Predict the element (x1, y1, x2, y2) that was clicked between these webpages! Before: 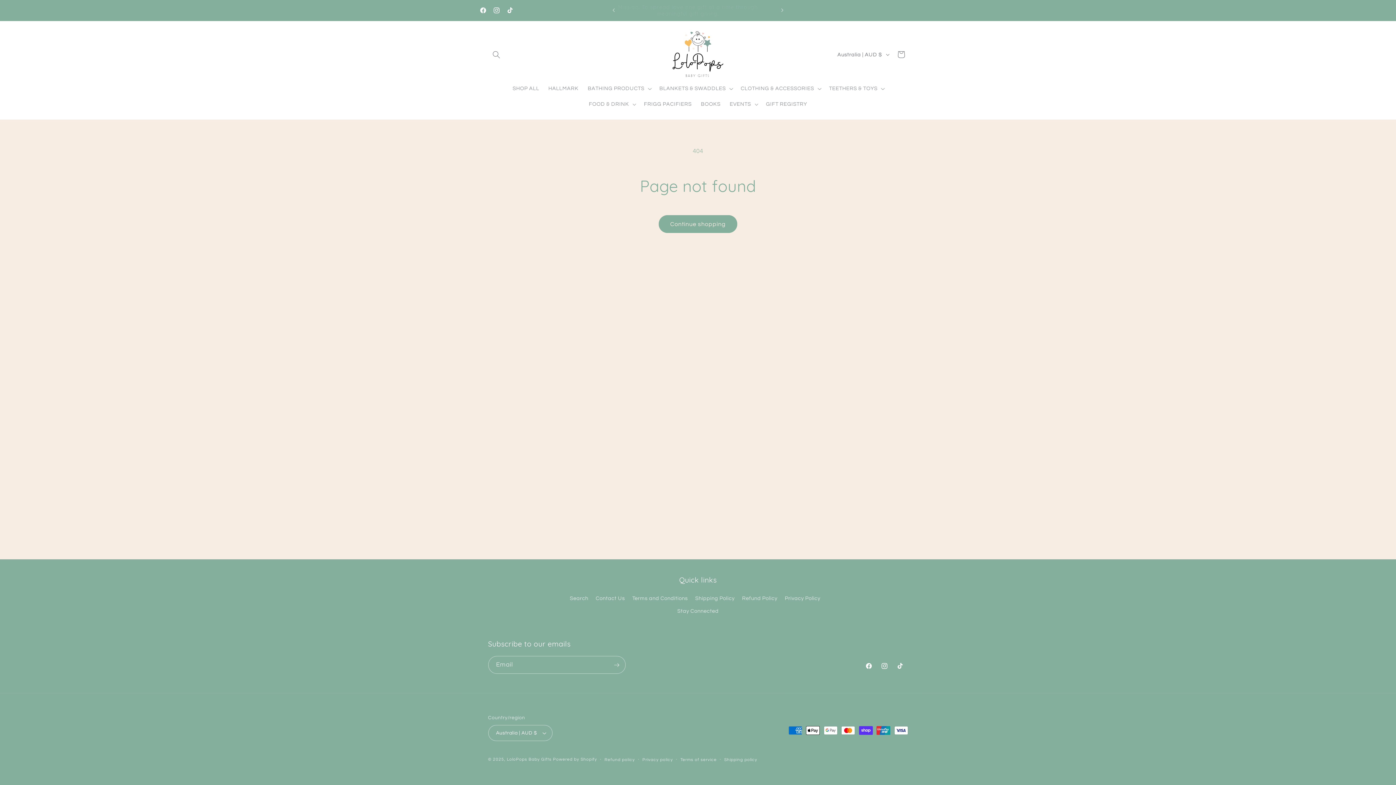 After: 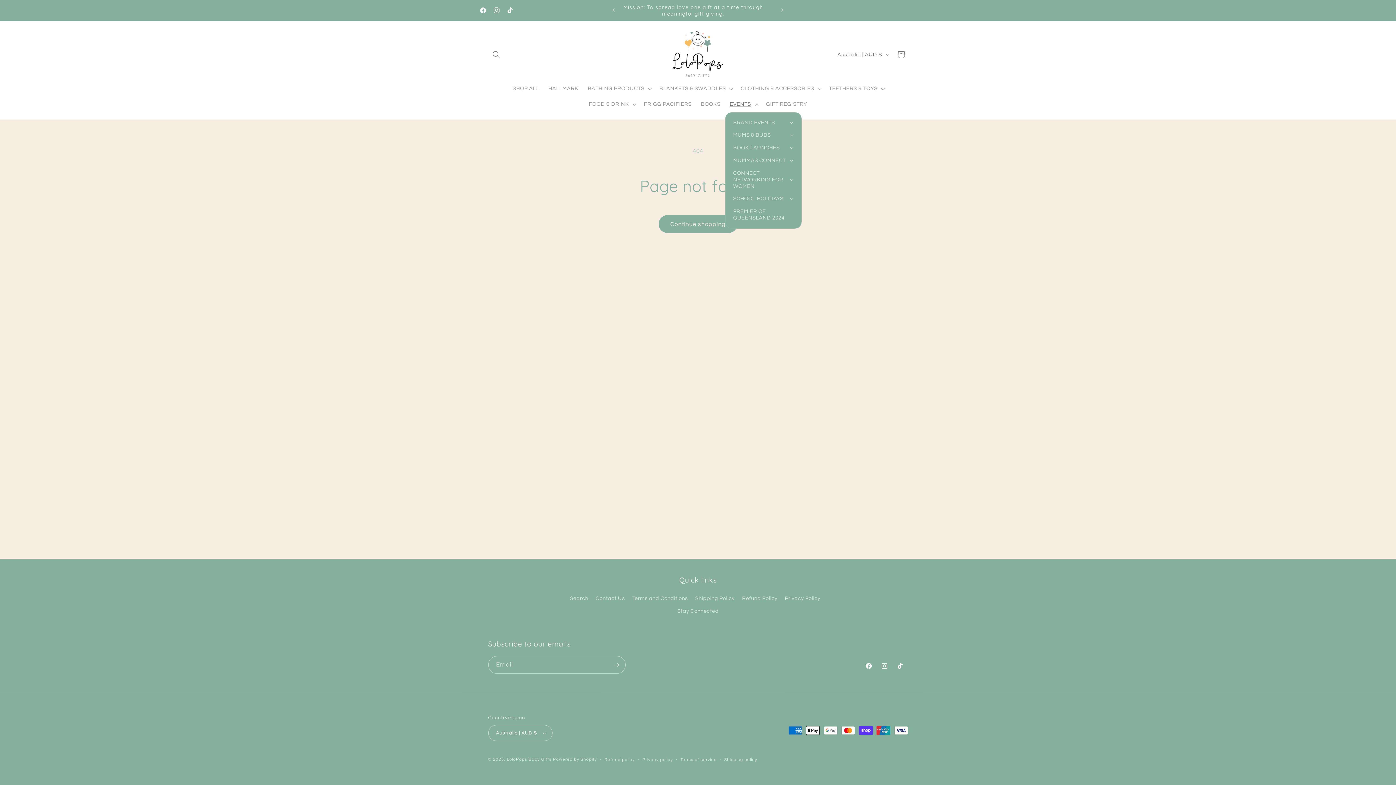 Action: label: EVENTS bbox: (725, 96, 761, 112)